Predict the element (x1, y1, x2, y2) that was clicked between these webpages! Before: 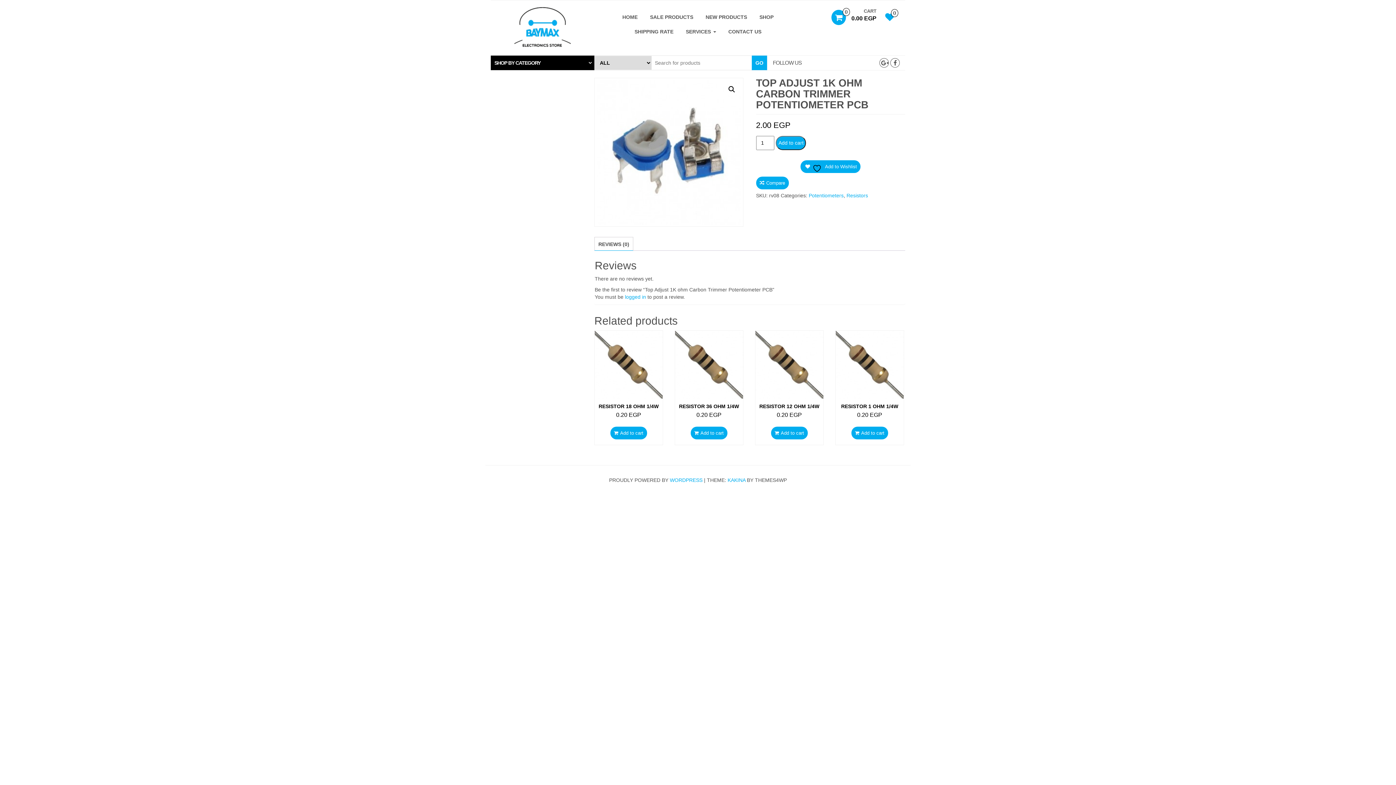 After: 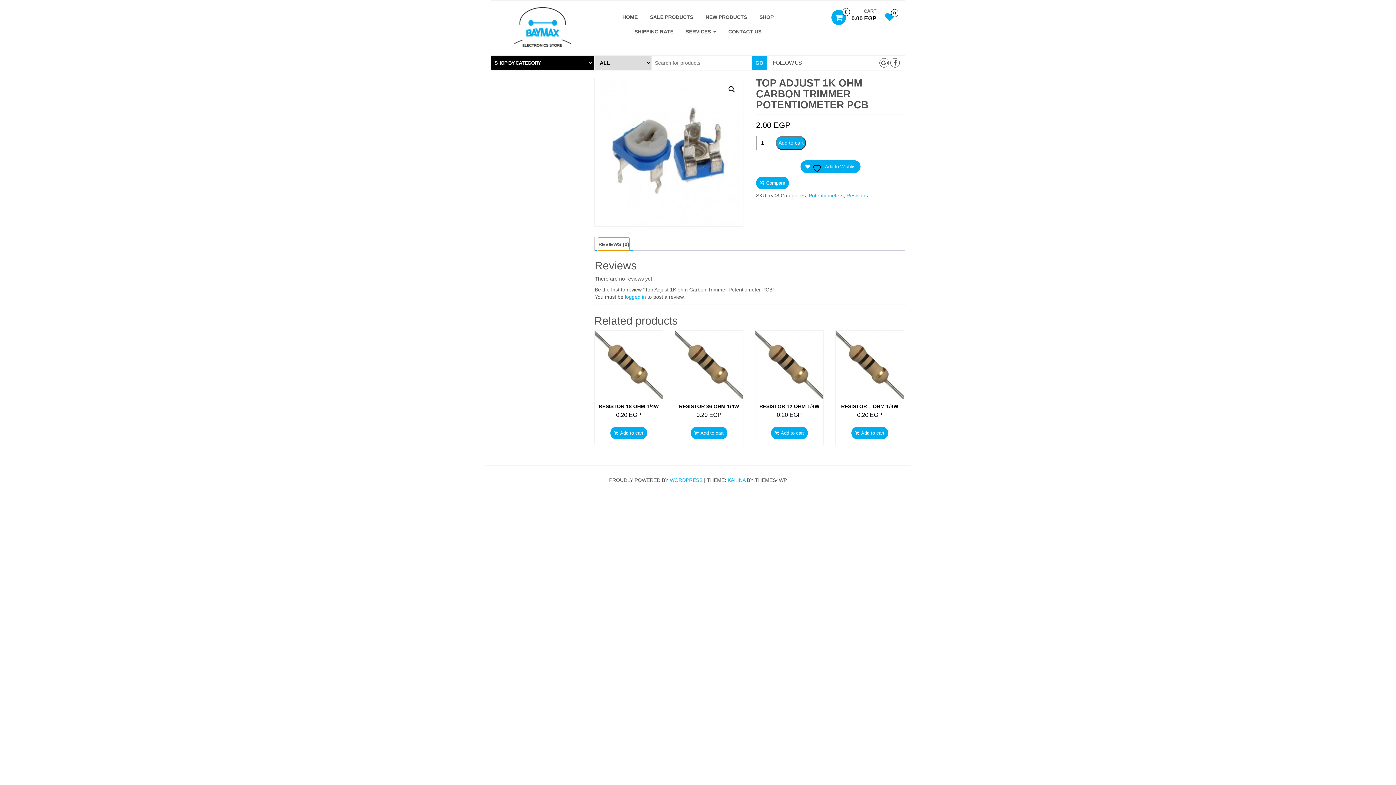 Action: label: REVIEWS (0) bbox: (598, 238, 629, 250)